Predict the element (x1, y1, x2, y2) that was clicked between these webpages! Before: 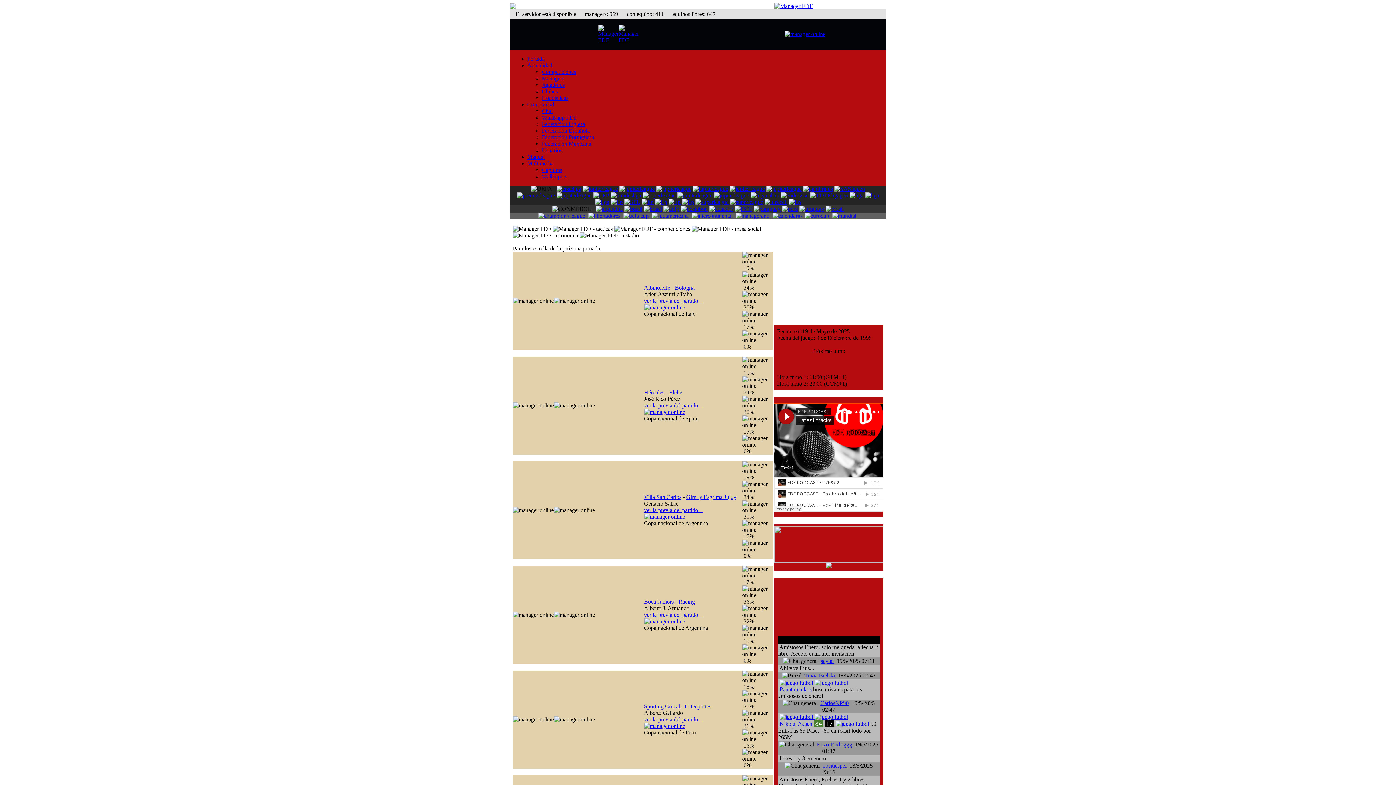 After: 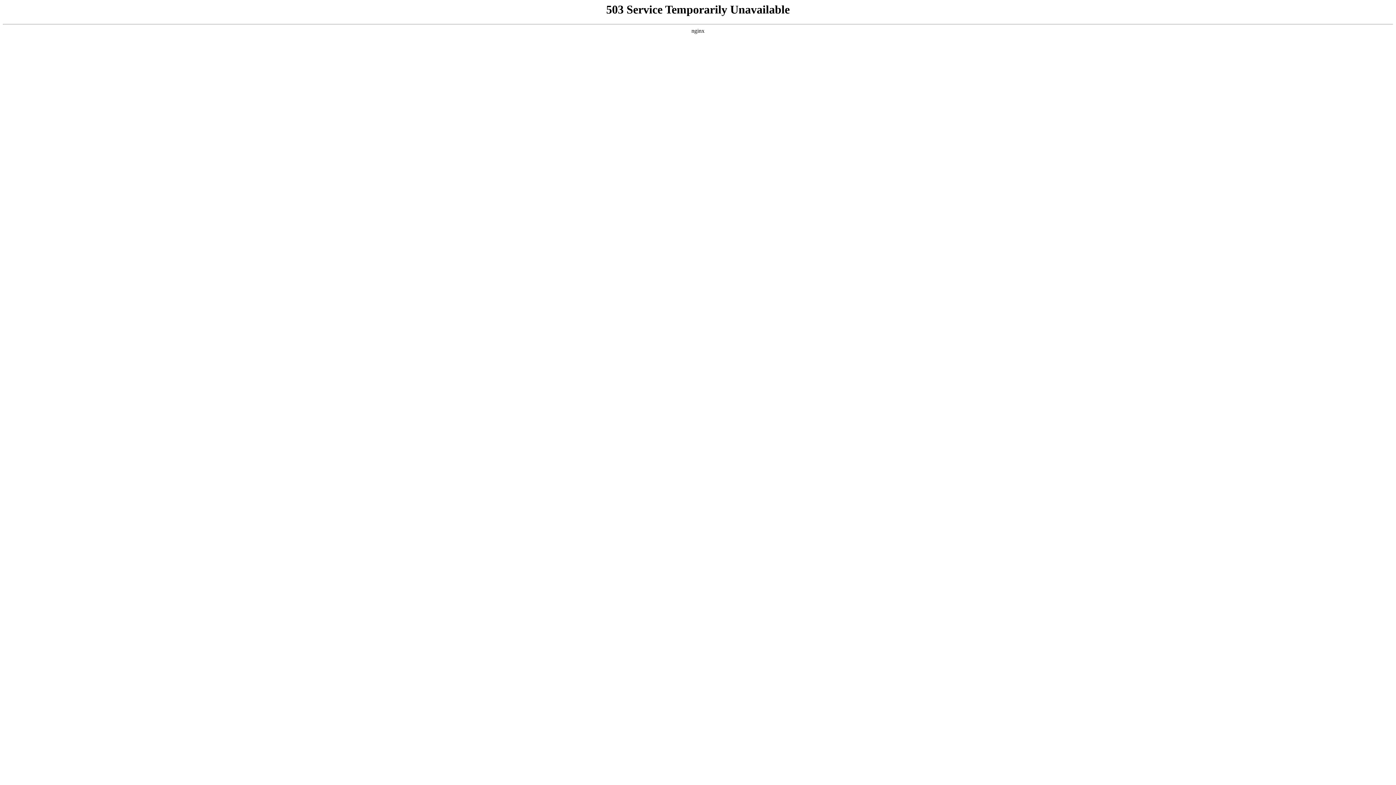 Action: bbox: (774, 2, 812, 9)